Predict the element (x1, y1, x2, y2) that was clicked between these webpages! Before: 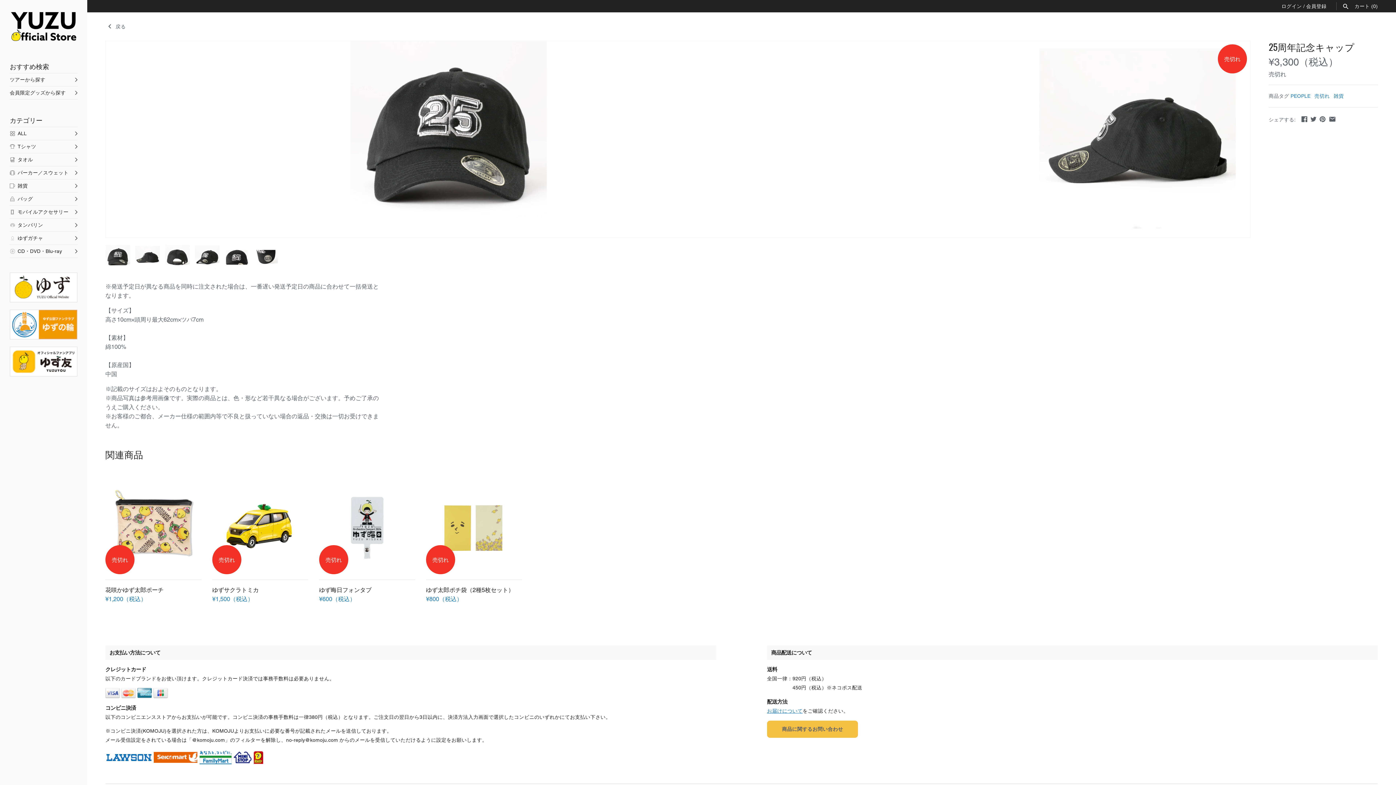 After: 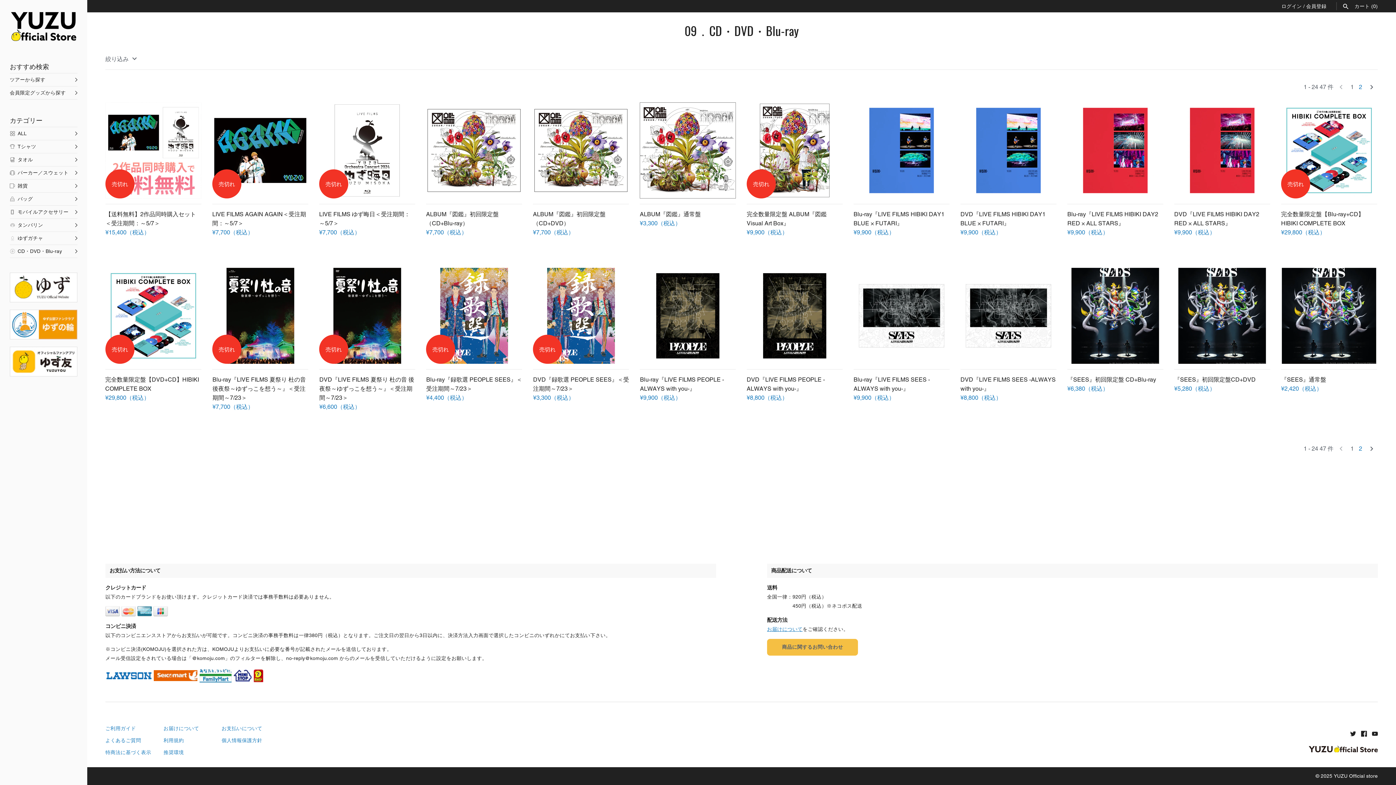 Action: label: CD・DVD・Blu-ray bbox: (9, 245, 77, 258)